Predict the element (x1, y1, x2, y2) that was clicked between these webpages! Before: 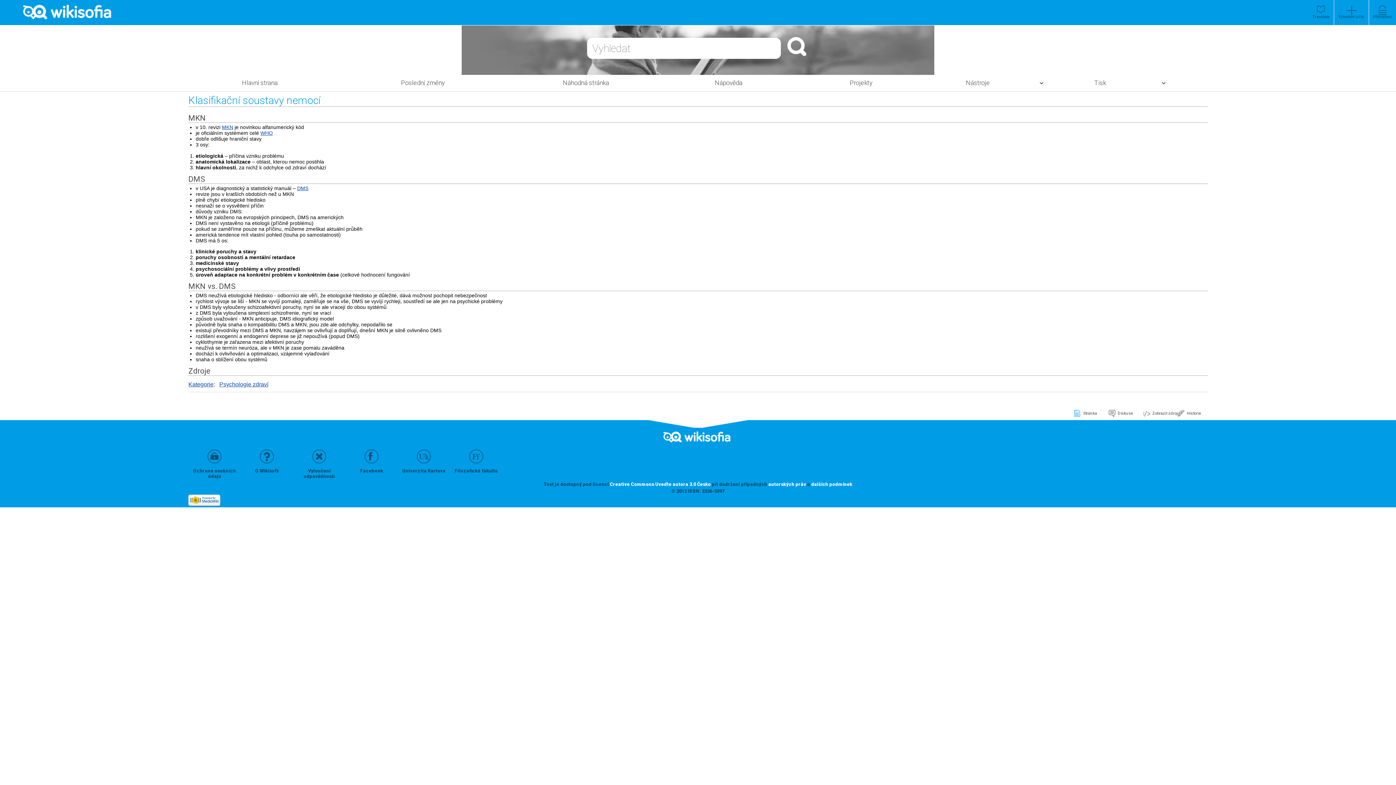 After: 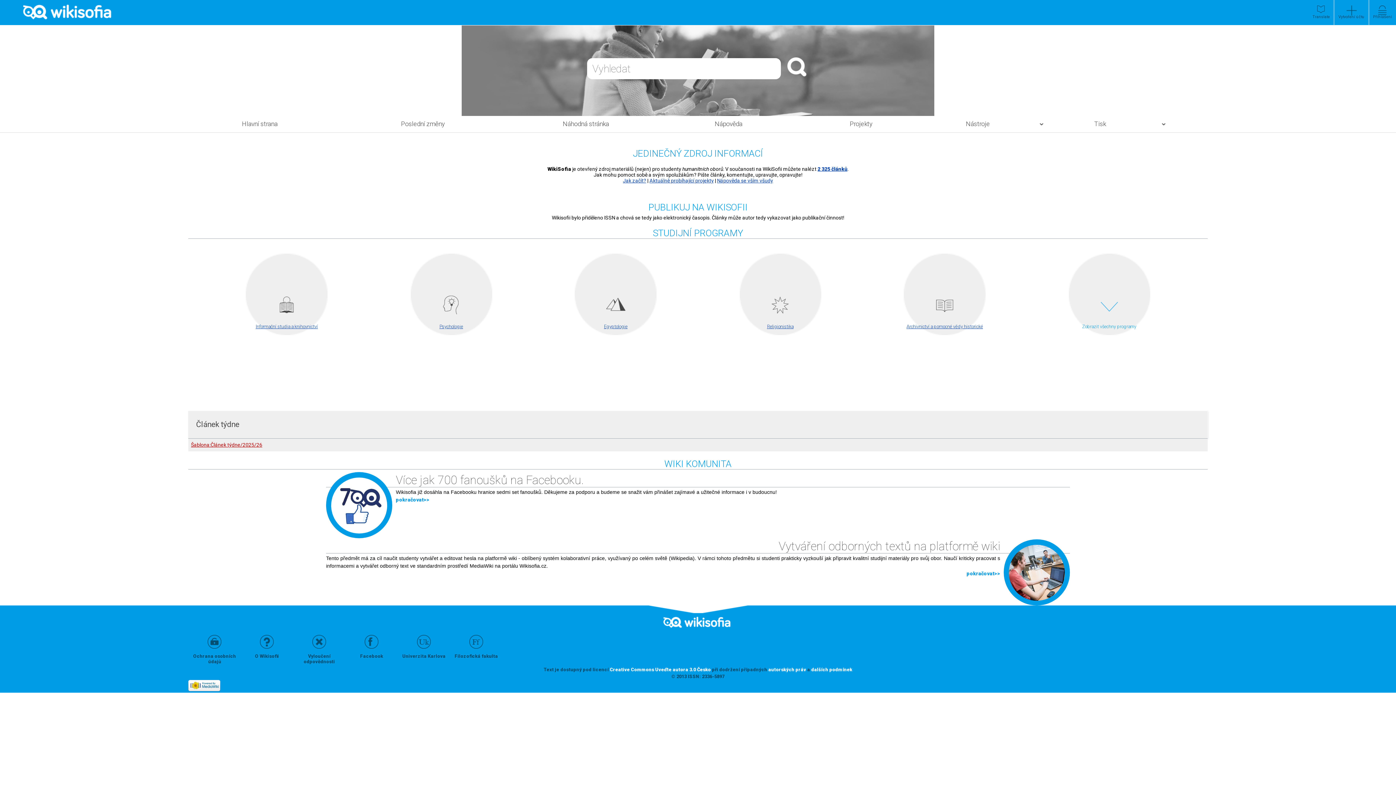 Action: bbox: (663, 431, 732, 442)